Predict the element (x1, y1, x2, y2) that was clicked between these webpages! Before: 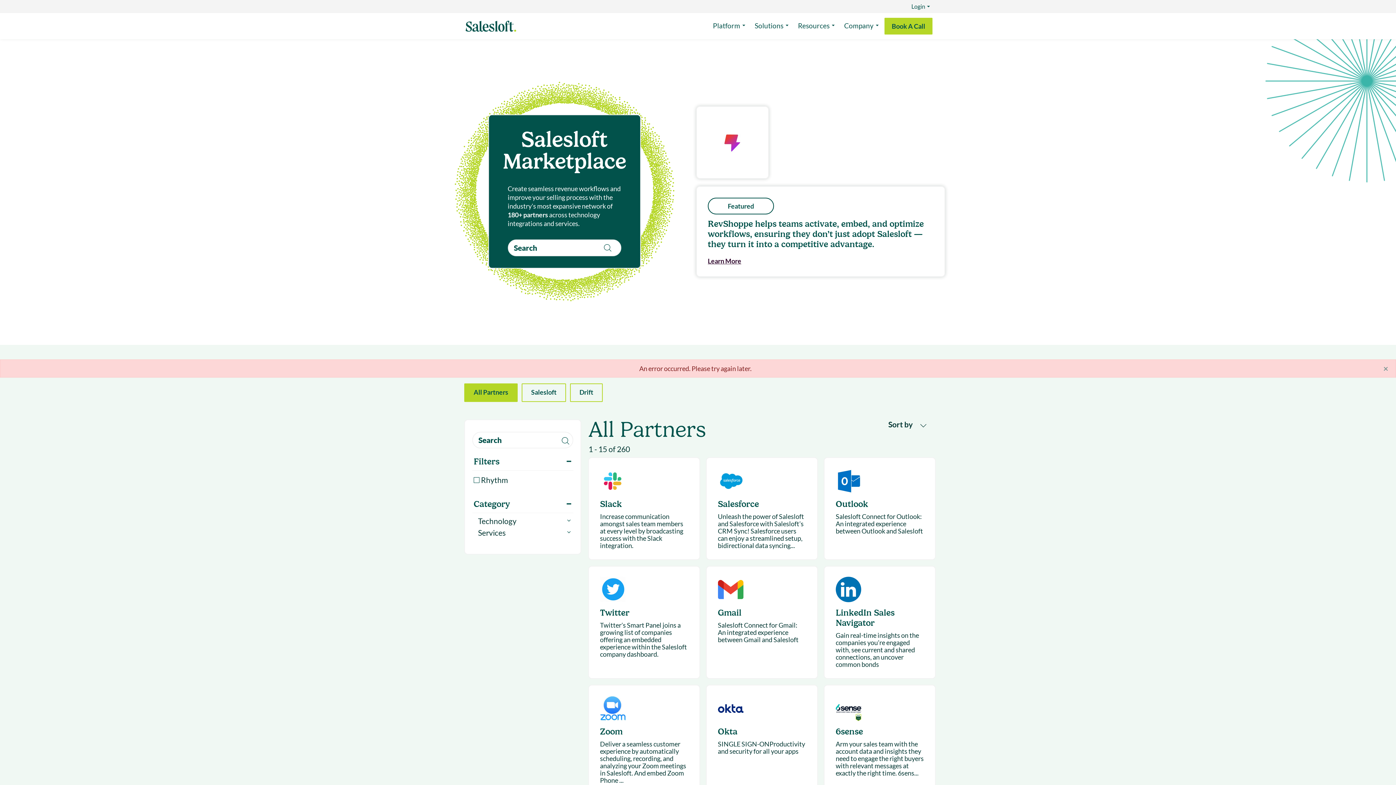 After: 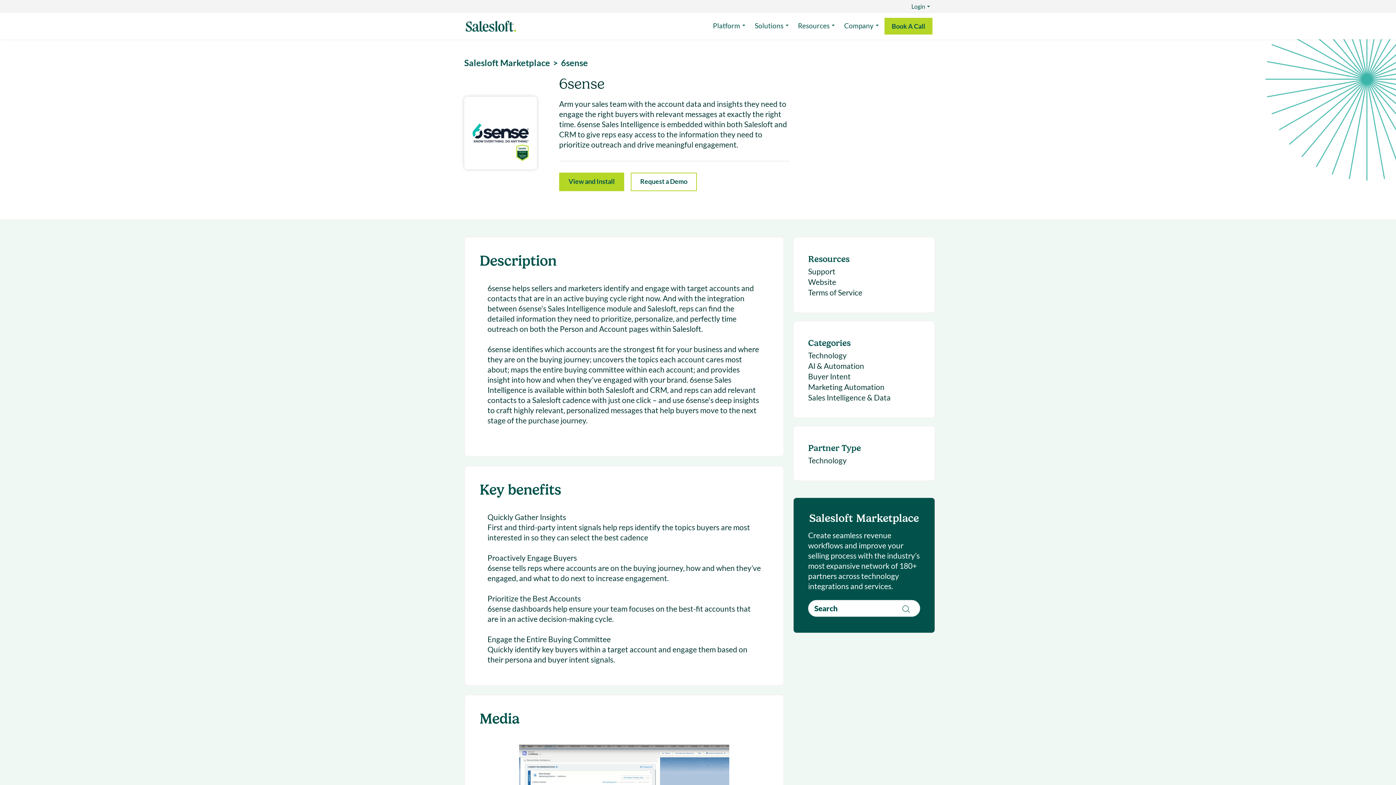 Action: label: 6sense

Arm your sales team with the account data and insights they need to engage the right buyers with relevant messages at exactly the right time. 6sens... bbox: (823, 685, 935, 795)